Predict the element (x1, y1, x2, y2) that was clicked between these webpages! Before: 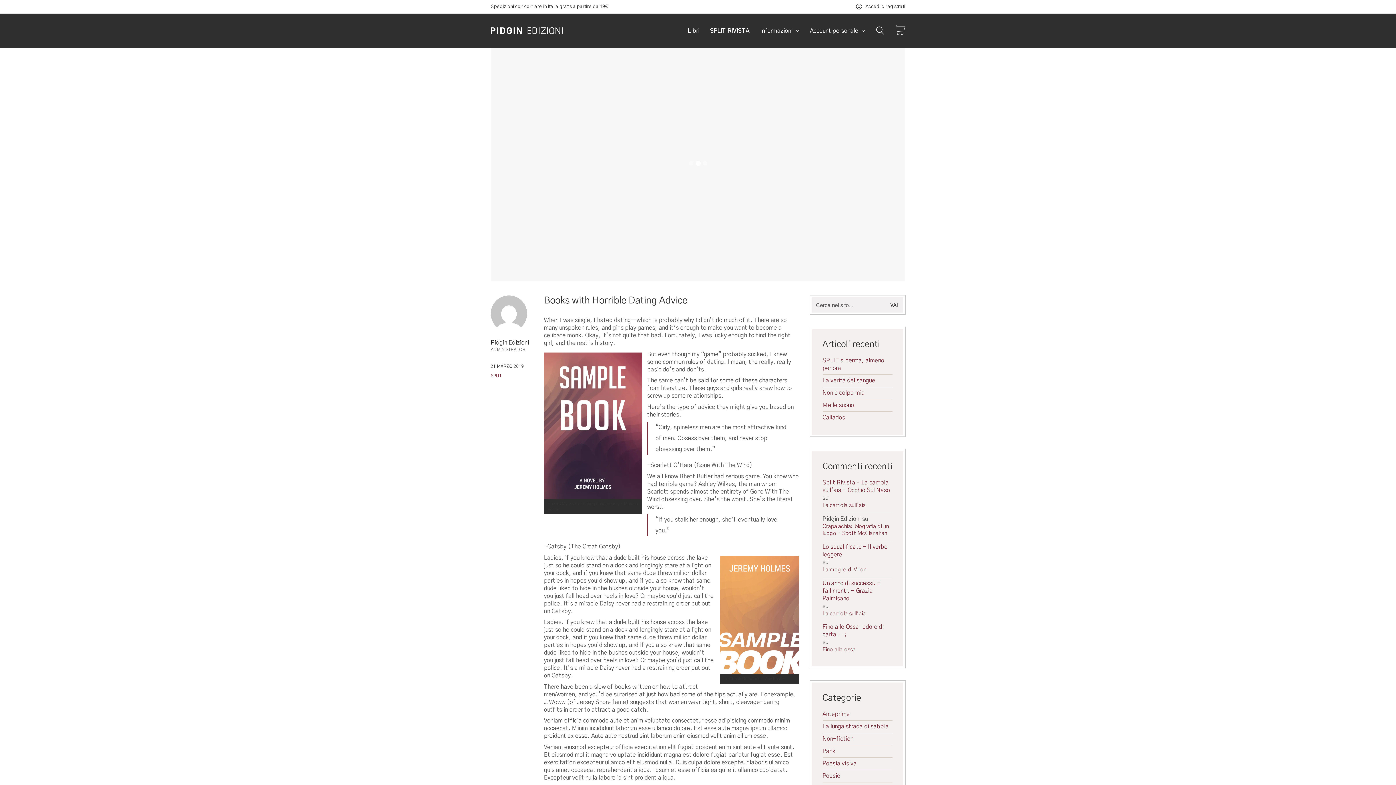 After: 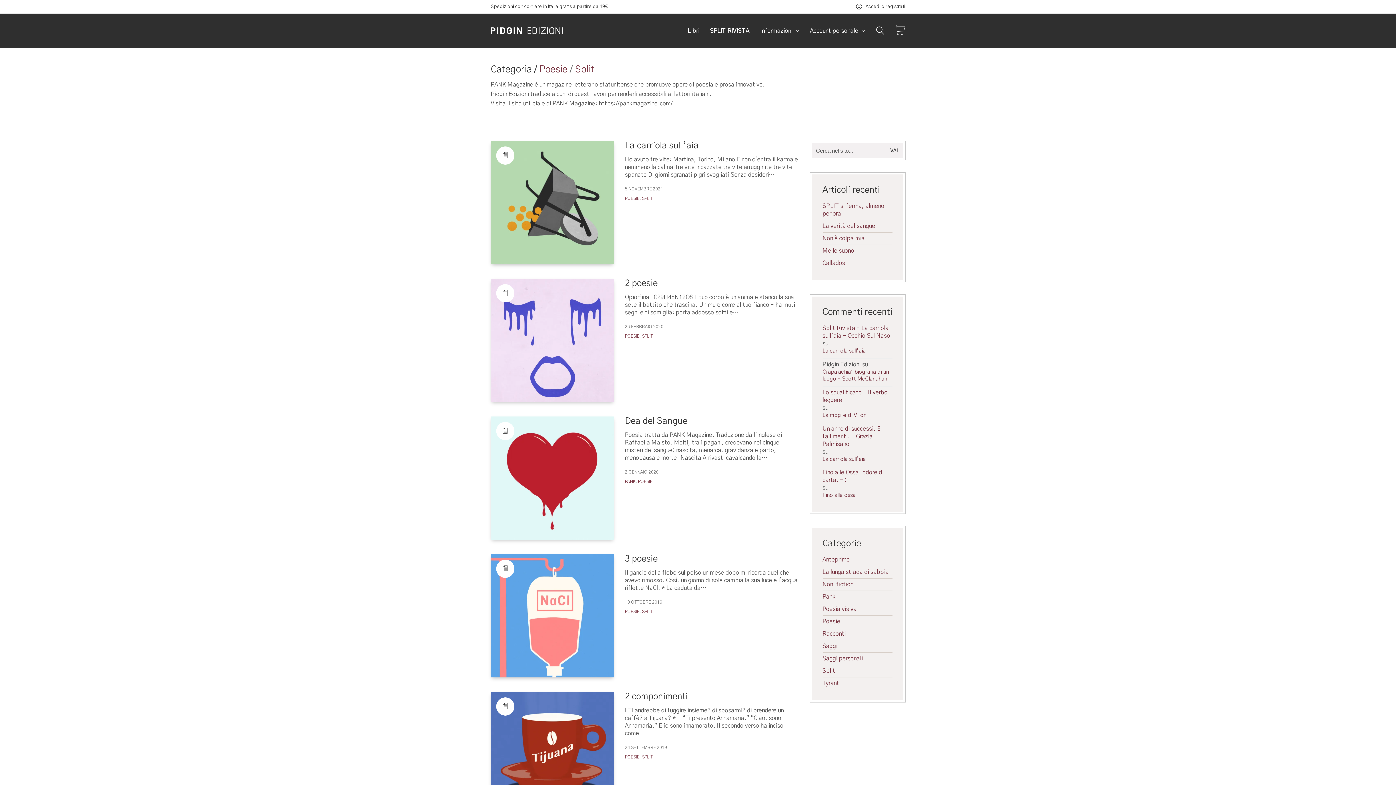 Action: bbox: (822, 772, 840, 780) label: Poesie